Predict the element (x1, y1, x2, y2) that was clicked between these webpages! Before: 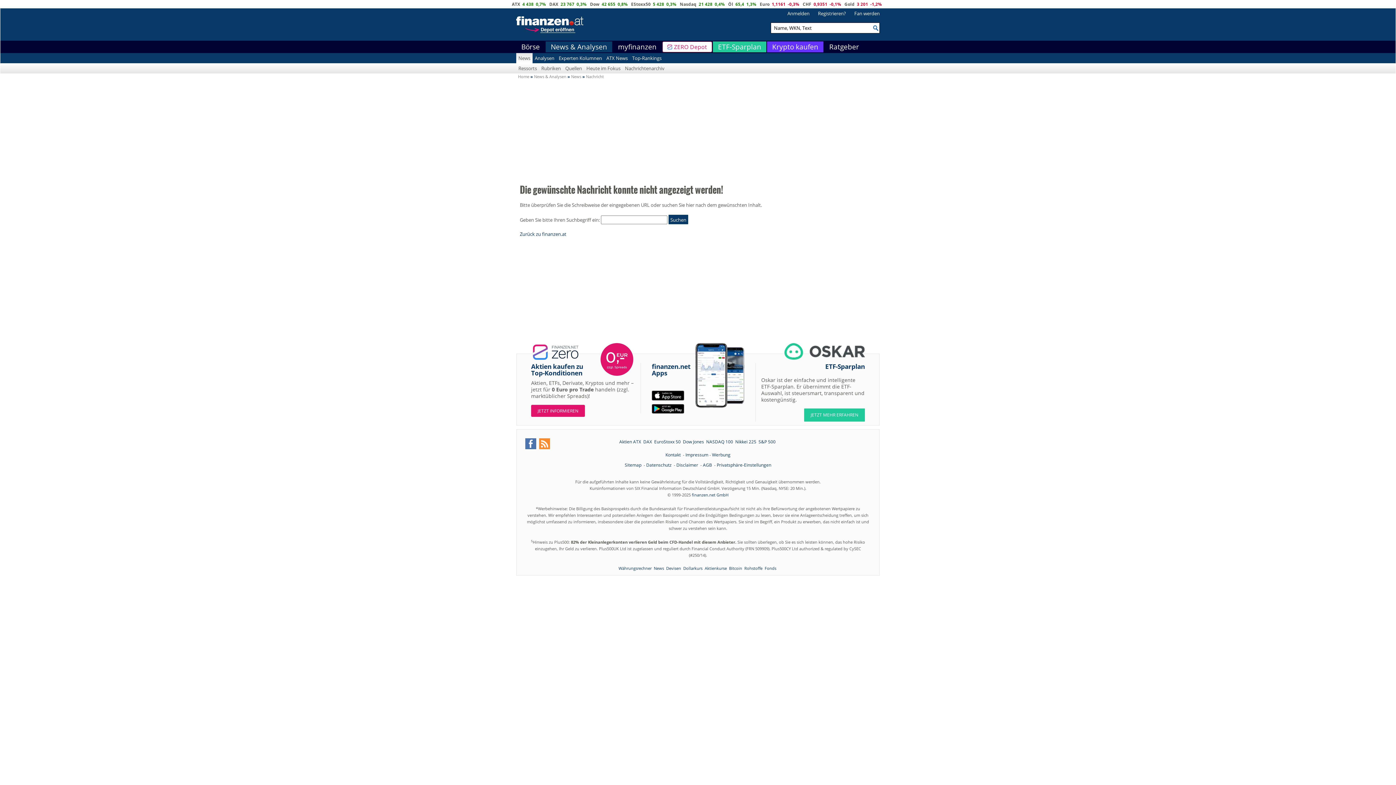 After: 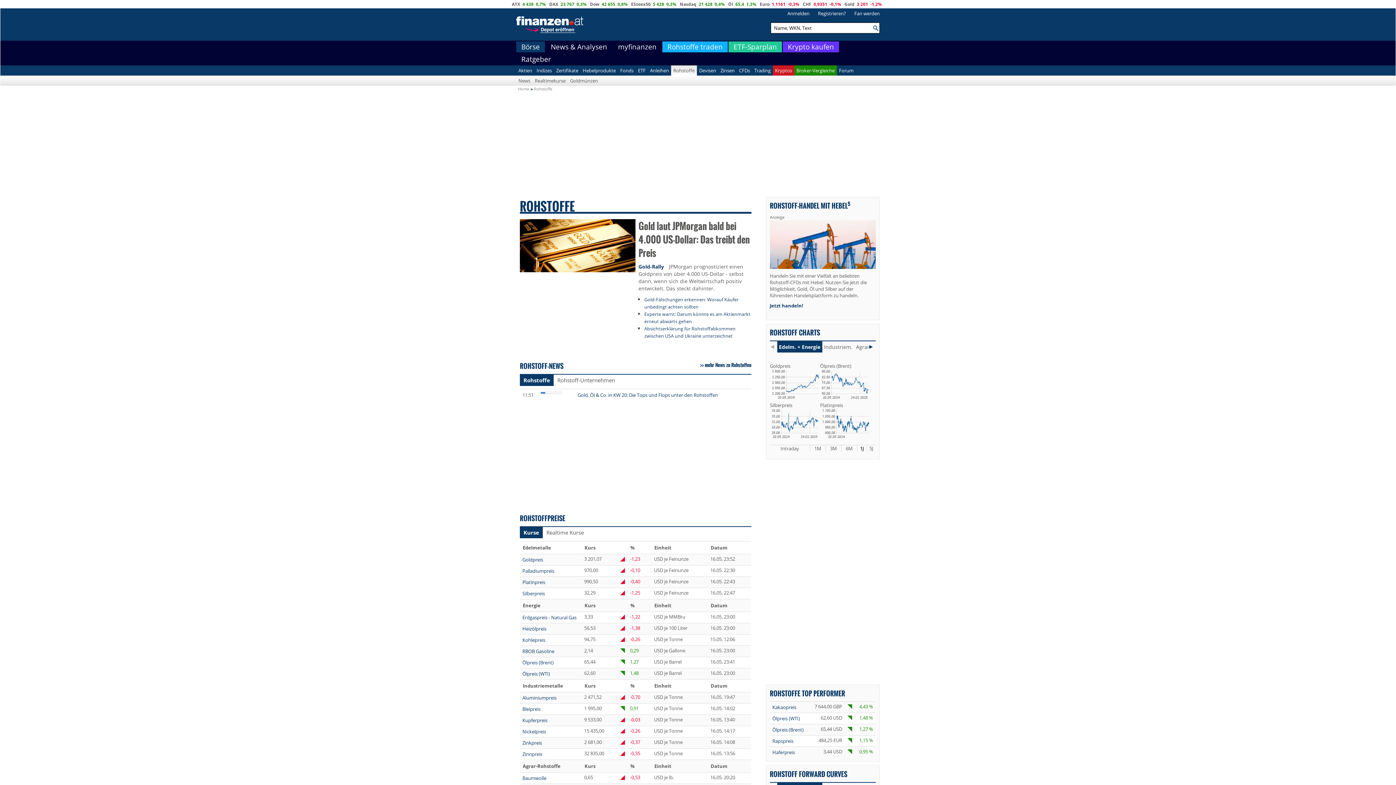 Action: bbox: (744, 565, 762, 571) label: Rohstoffe